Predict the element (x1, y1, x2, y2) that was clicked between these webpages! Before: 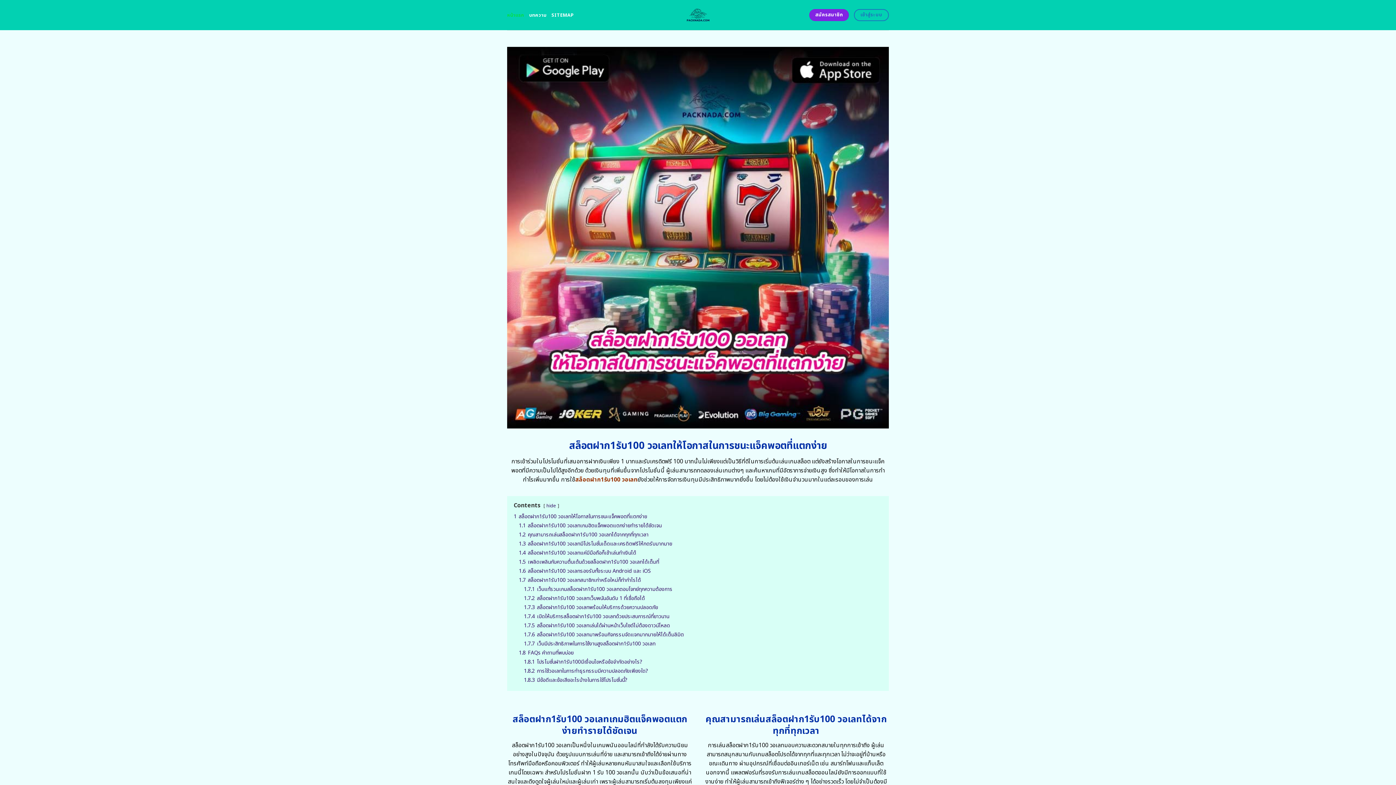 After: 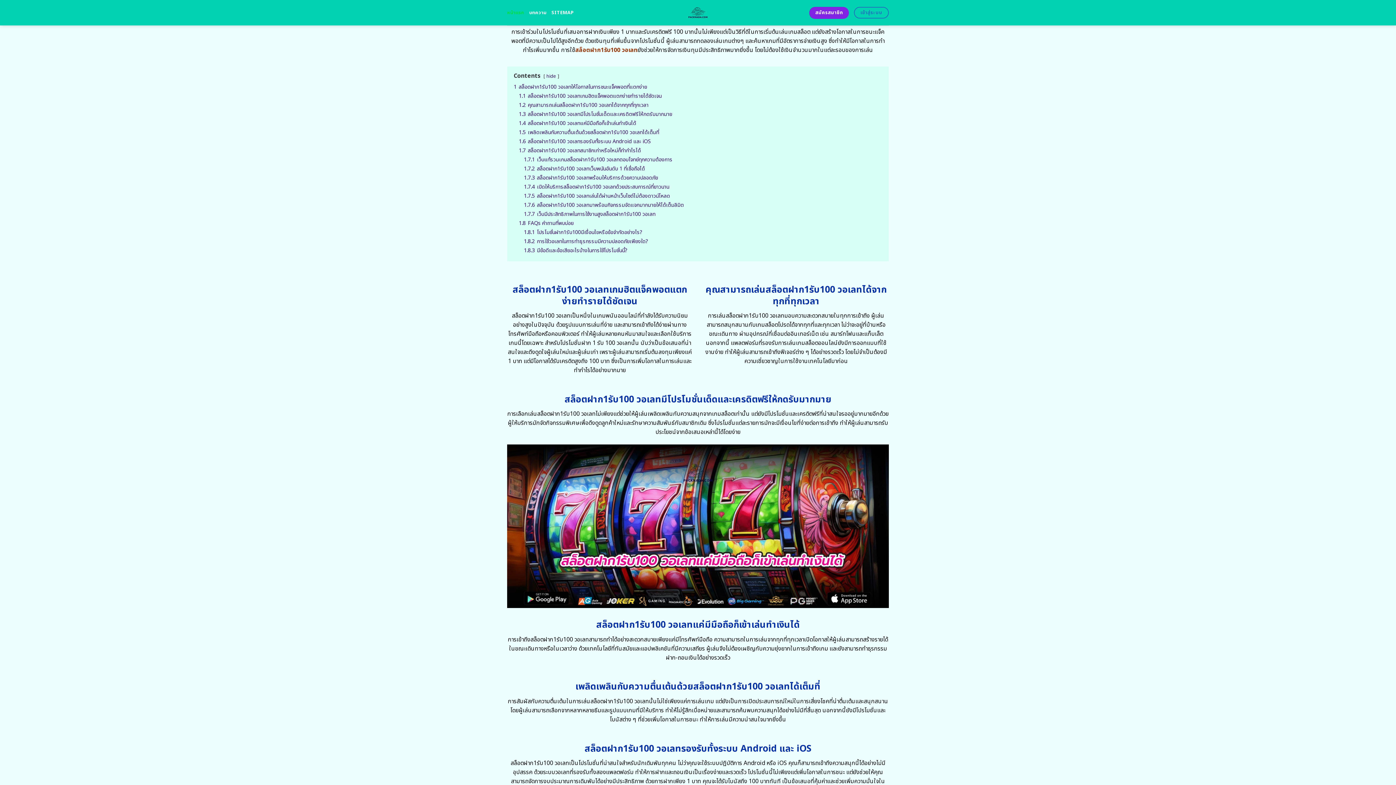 Action: bbox: (513, 512, 647, 520) label: 1 สล็อตฝาก1รับ100 วอเลทให้โอกาสในการชนะแจ็คพอตที่แตกง่าย